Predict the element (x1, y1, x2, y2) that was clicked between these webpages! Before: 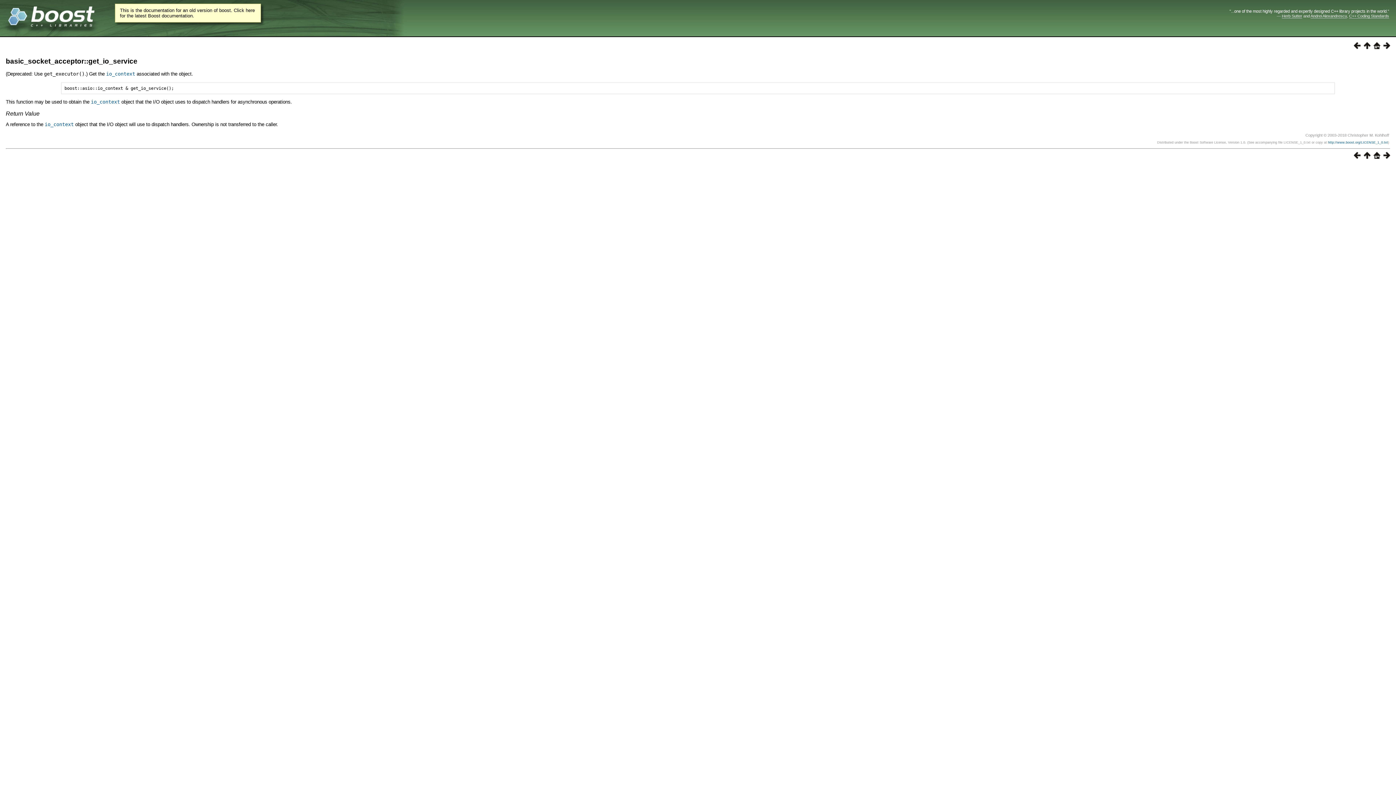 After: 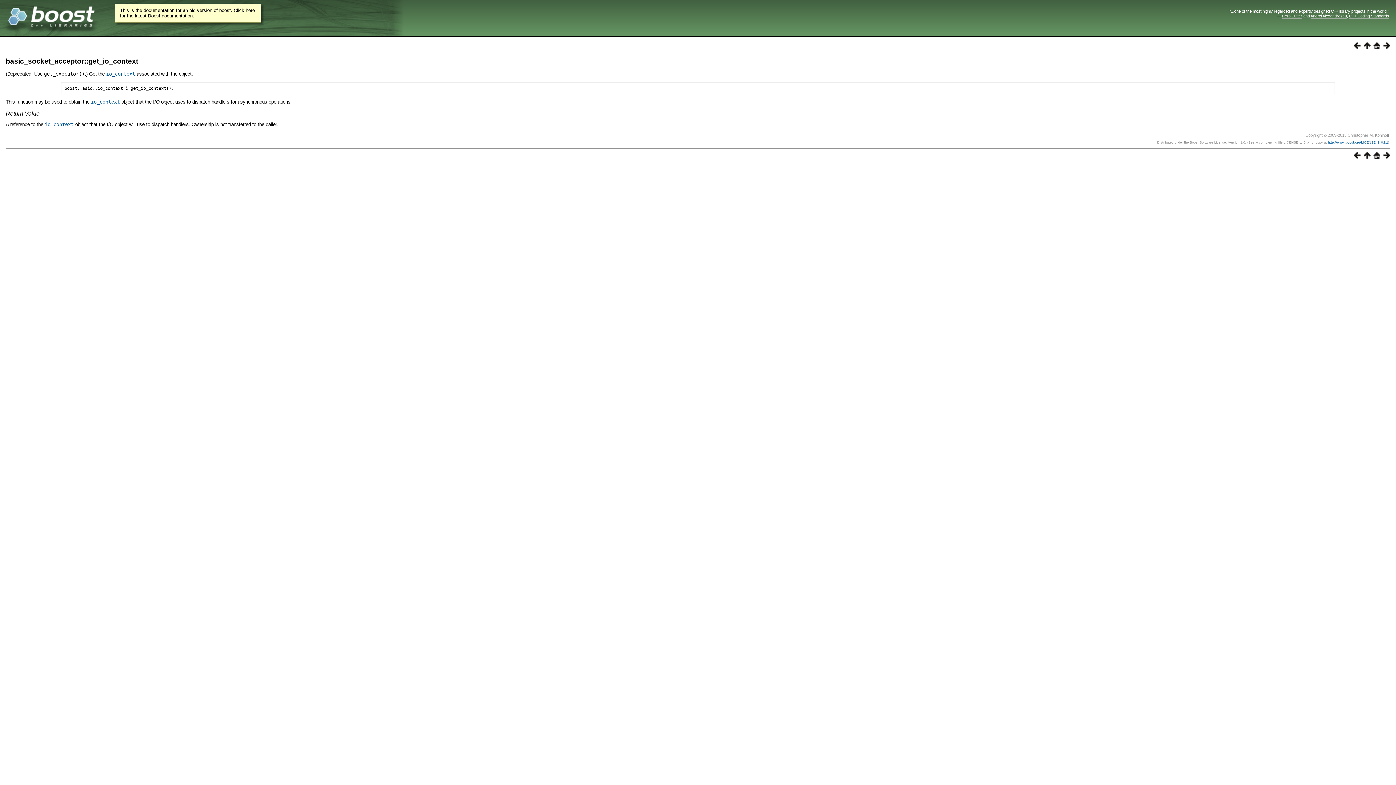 Action: bbox: (1351, 153, 1361, 160)